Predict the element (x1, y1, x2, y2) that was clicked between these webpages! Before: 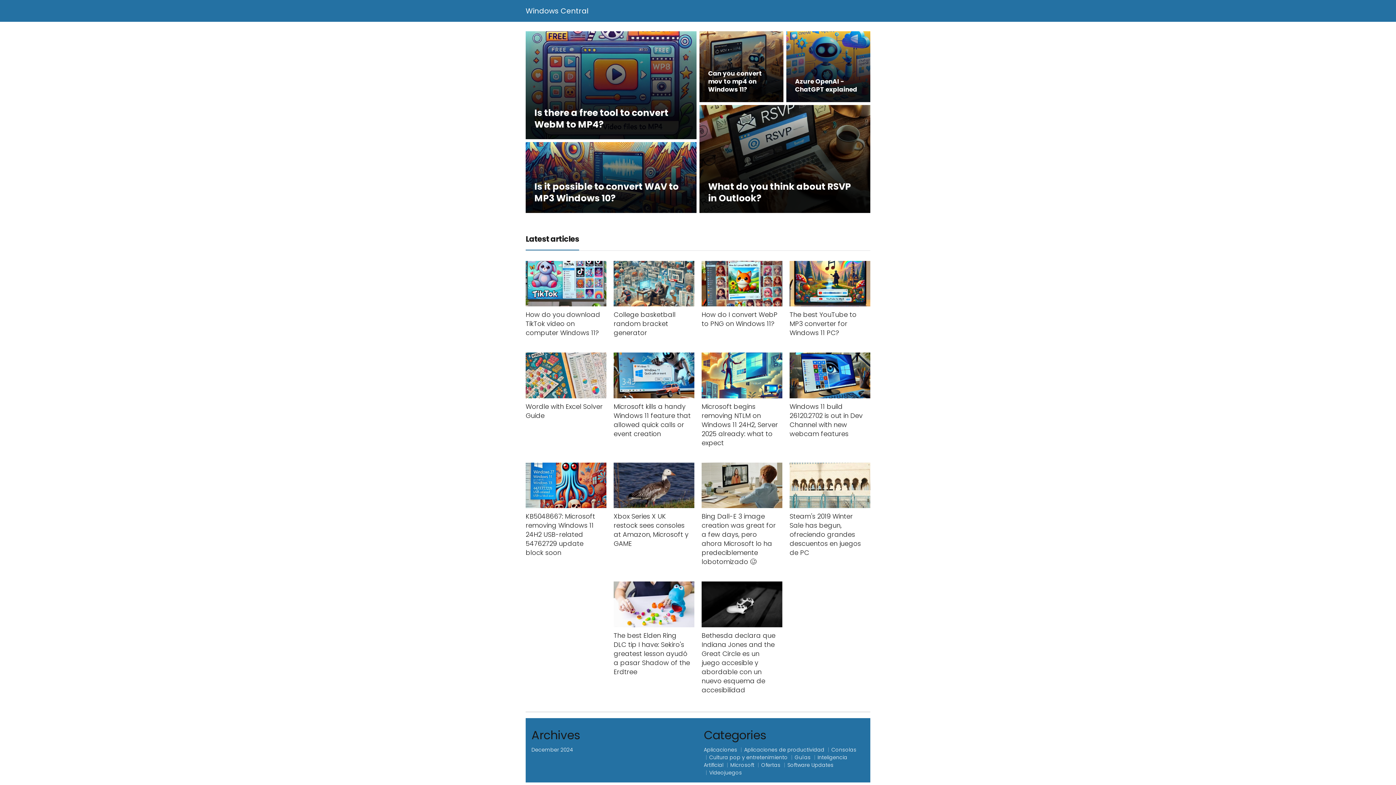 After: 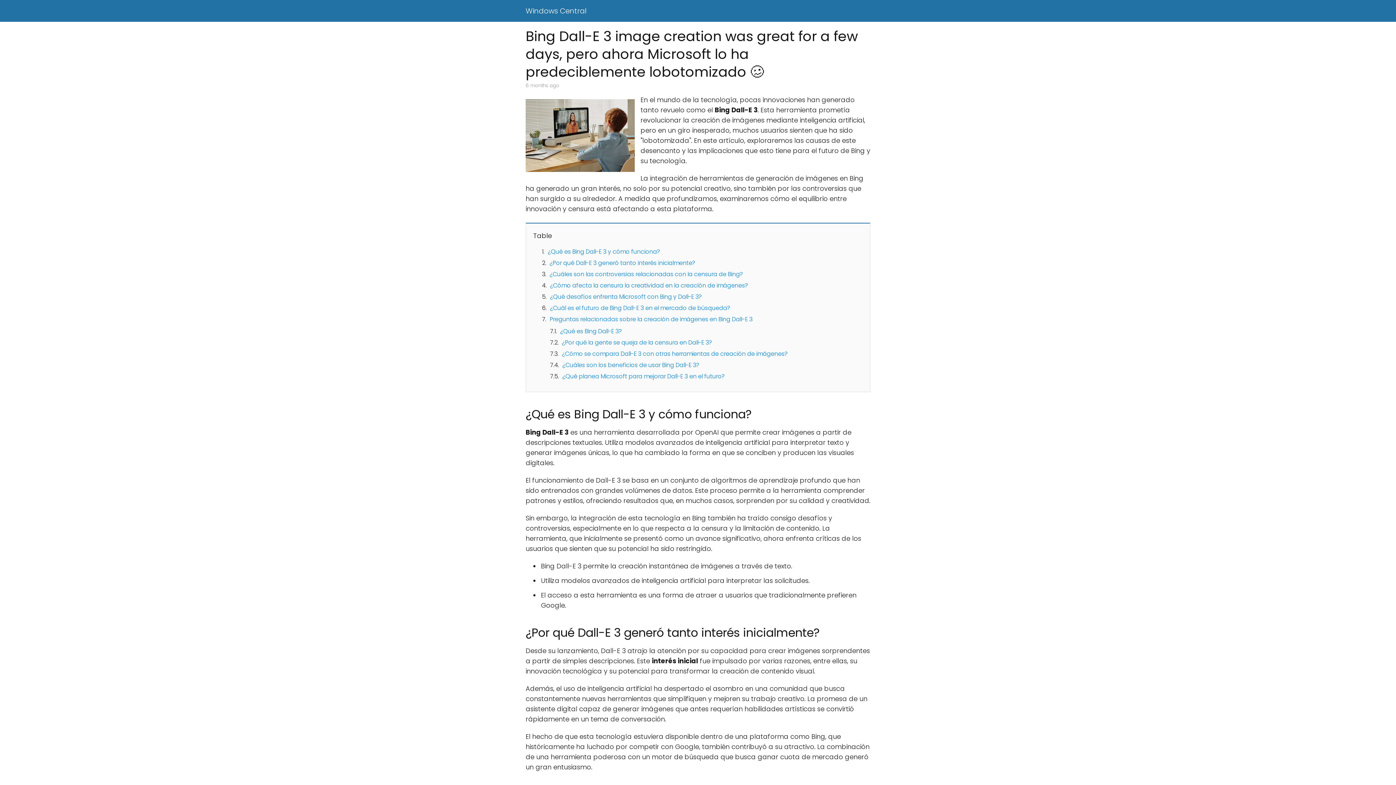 Action: bbox: (701, 462, 782, 566) label: Bing Dall-E 3 image creation was great for a few days, pero ahora Microsoft lo ha predeciblemente lobotomizado 🥴